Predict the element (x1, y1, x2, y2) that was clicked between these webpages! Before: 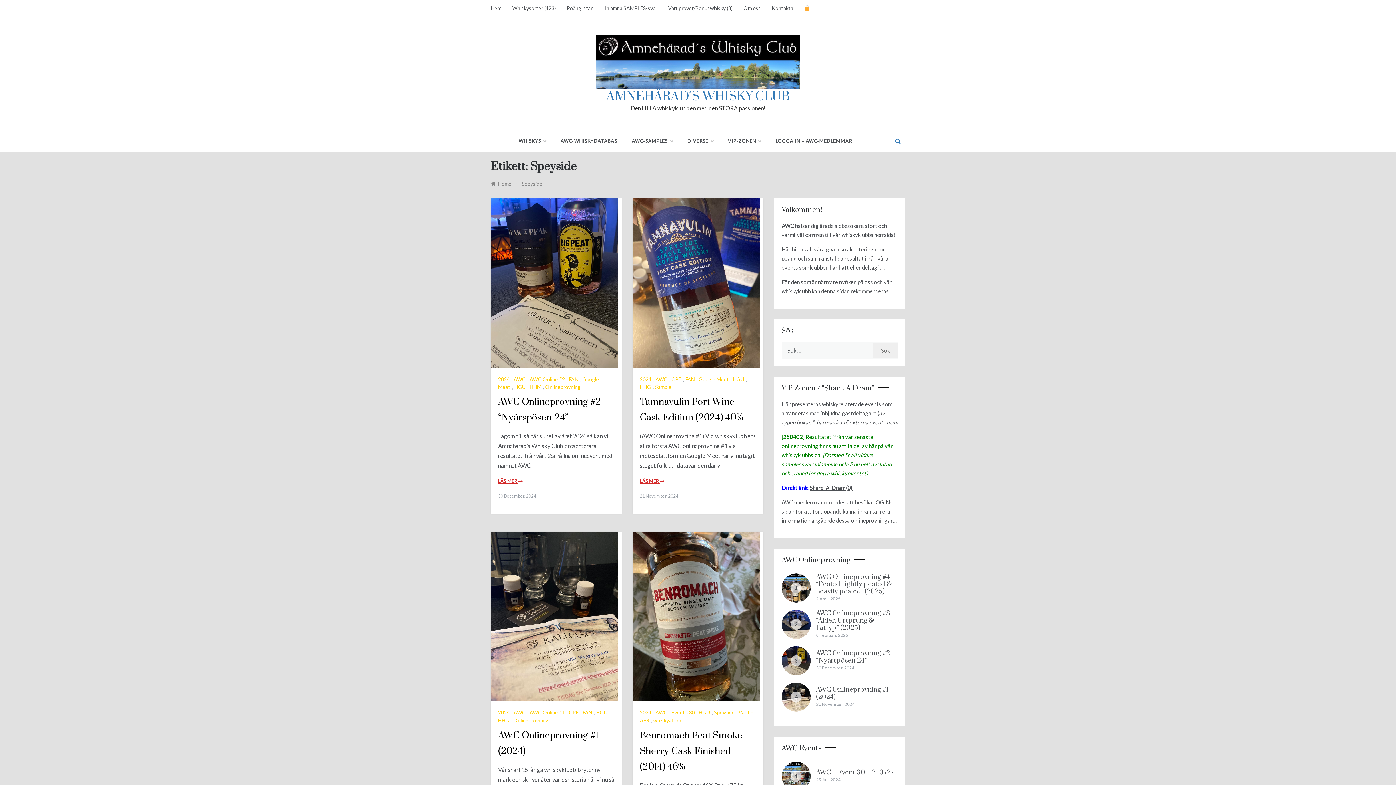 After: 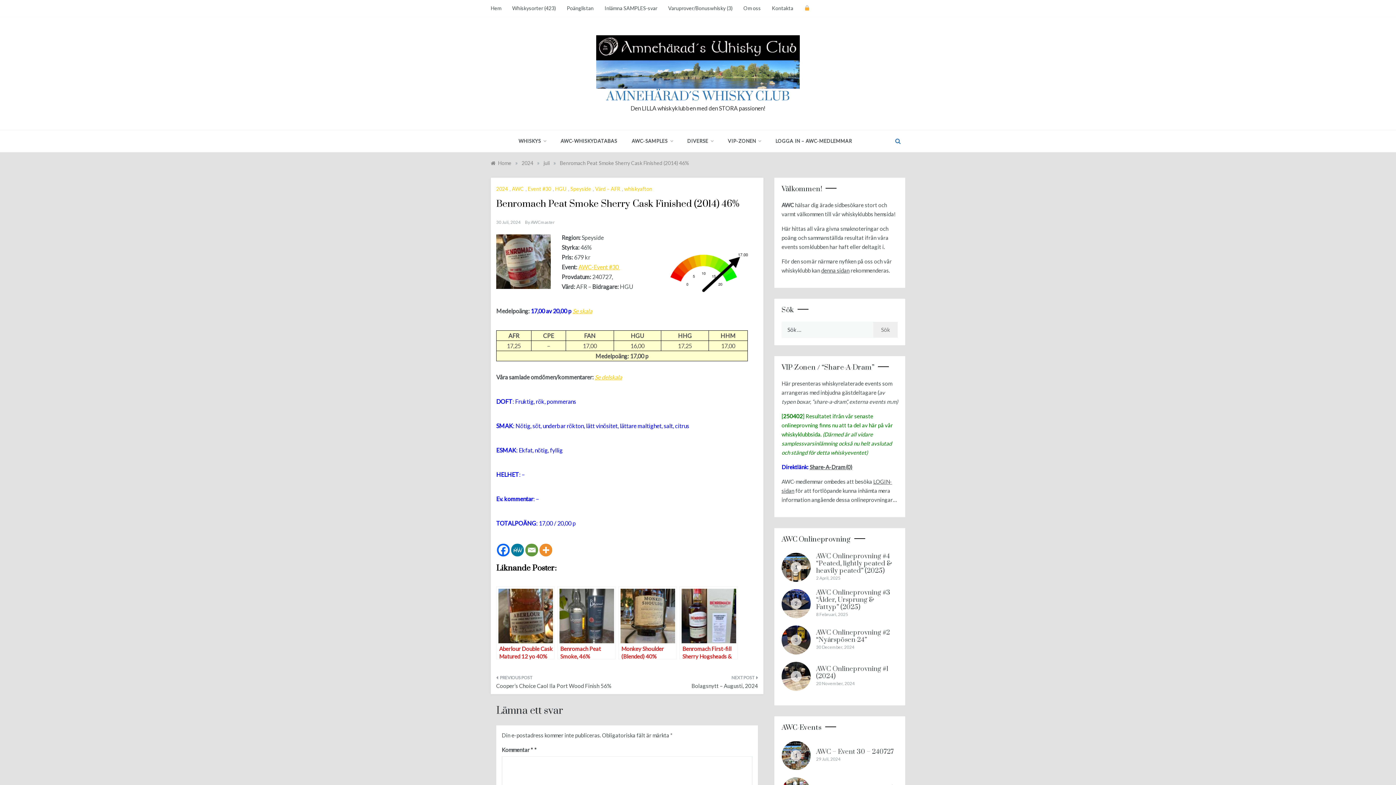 Action: label: Benromach Peat Smoke Sherry Cask Finished (2014) 46% bbox: (640, 730, 742, 773)